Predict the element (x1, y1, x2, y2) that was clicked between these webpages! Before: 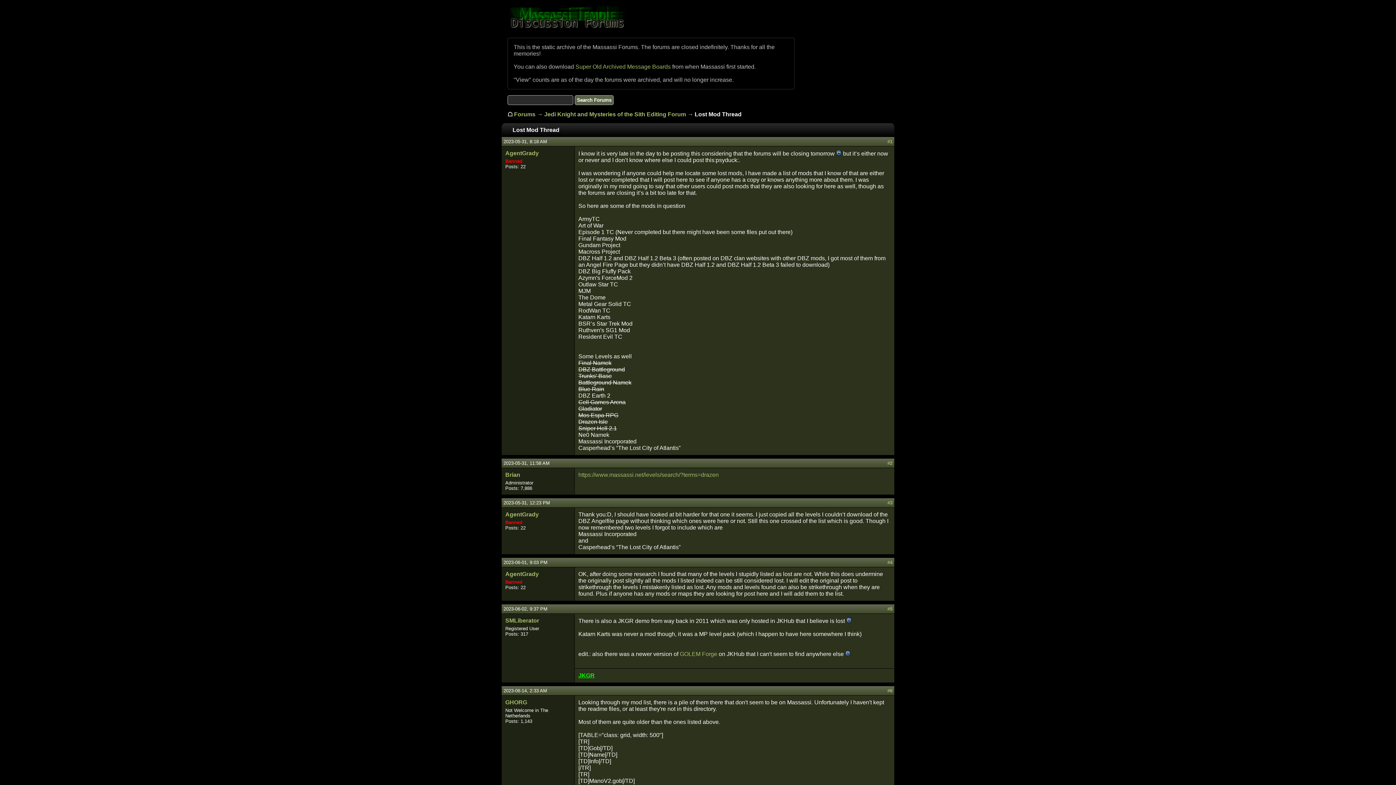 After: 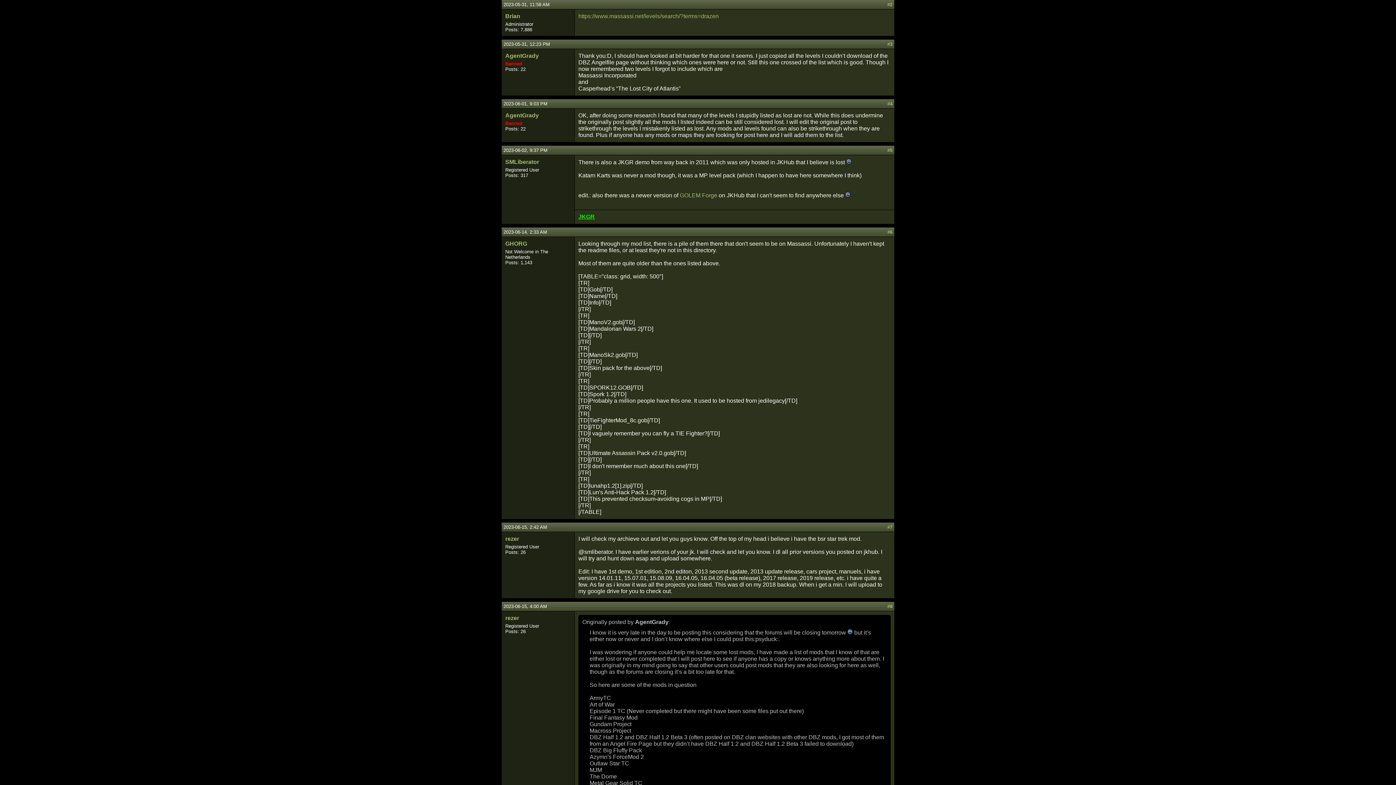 Action: label: #2 bbox: (887, 460, 892, 466)